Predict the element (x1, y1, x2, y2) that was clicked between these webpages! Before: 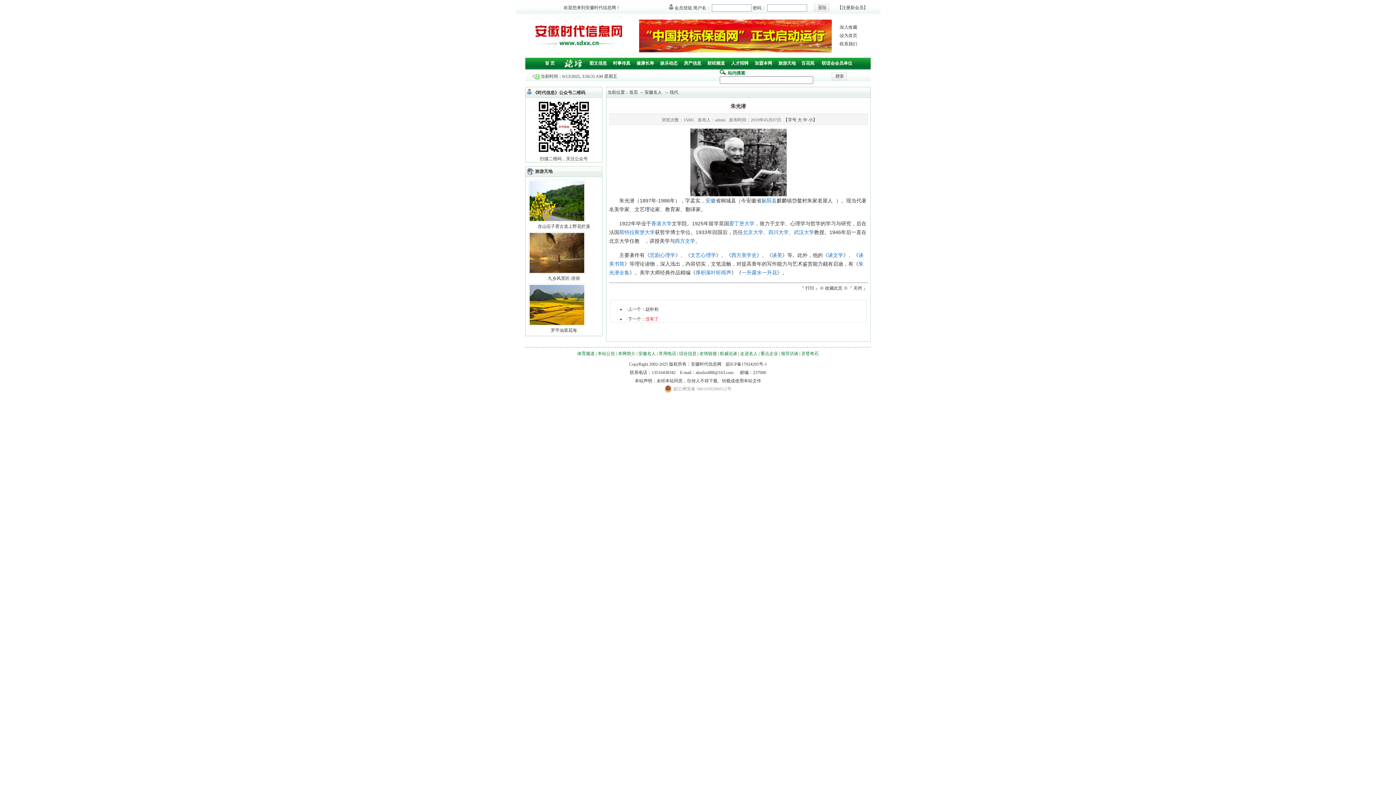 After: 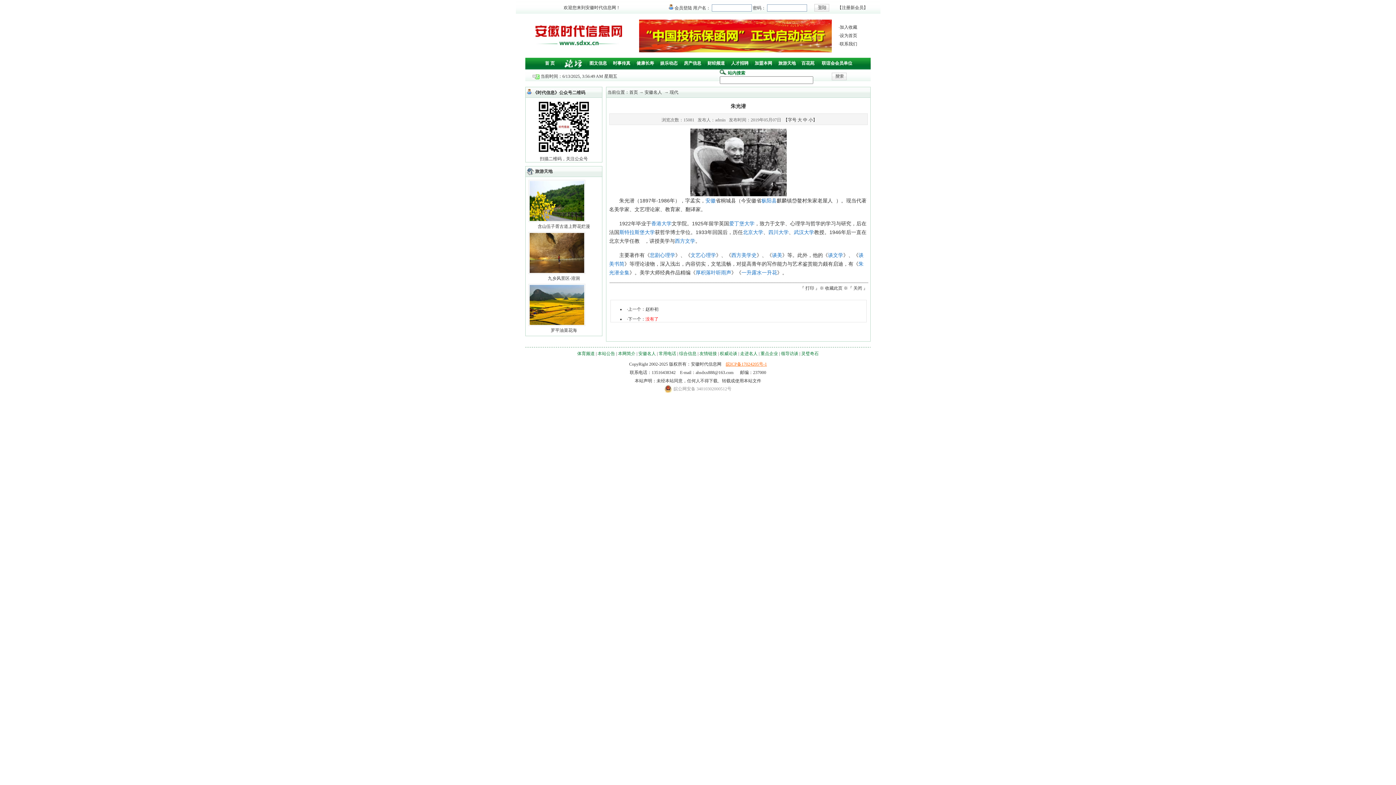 Action: label: 皖ICP备17024205号-1 bbox: (726, 361, 767, 366)